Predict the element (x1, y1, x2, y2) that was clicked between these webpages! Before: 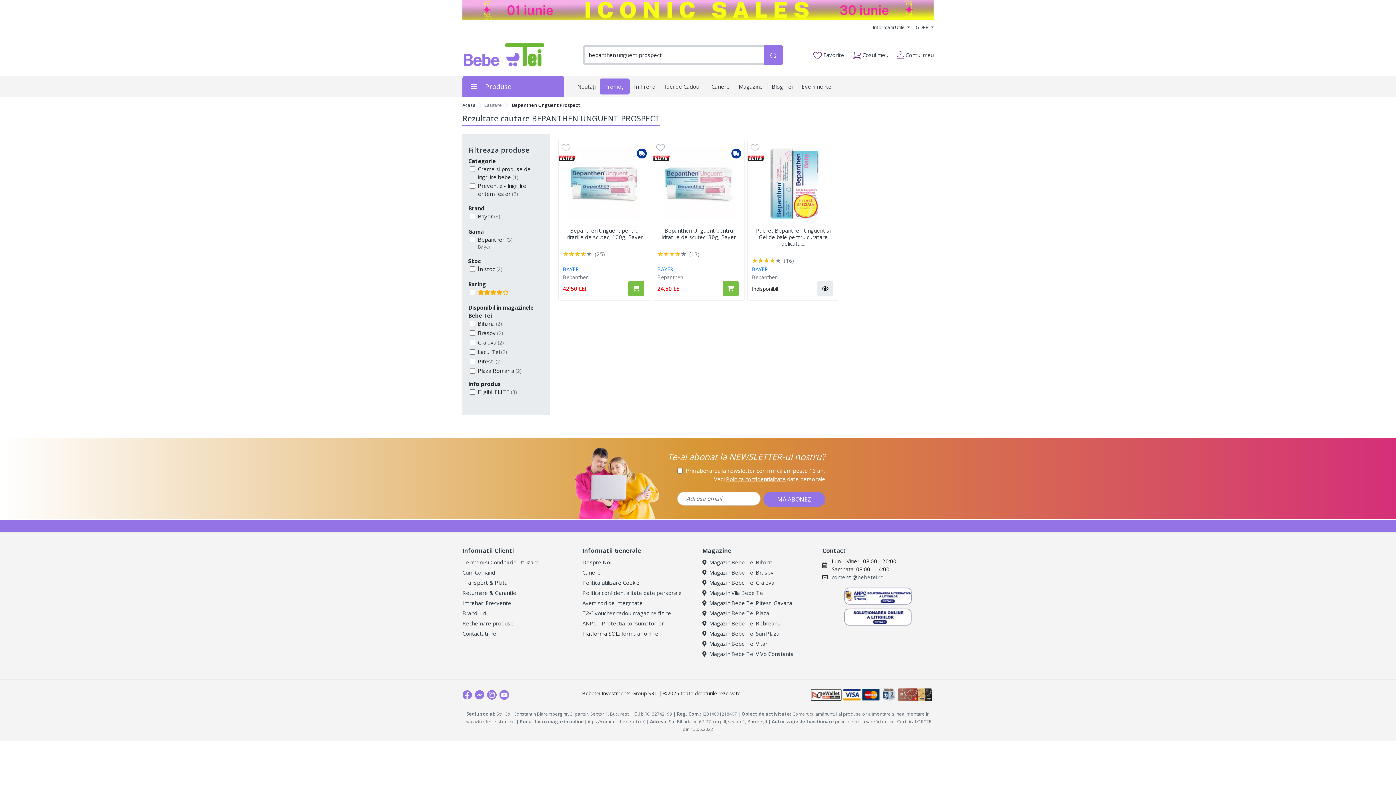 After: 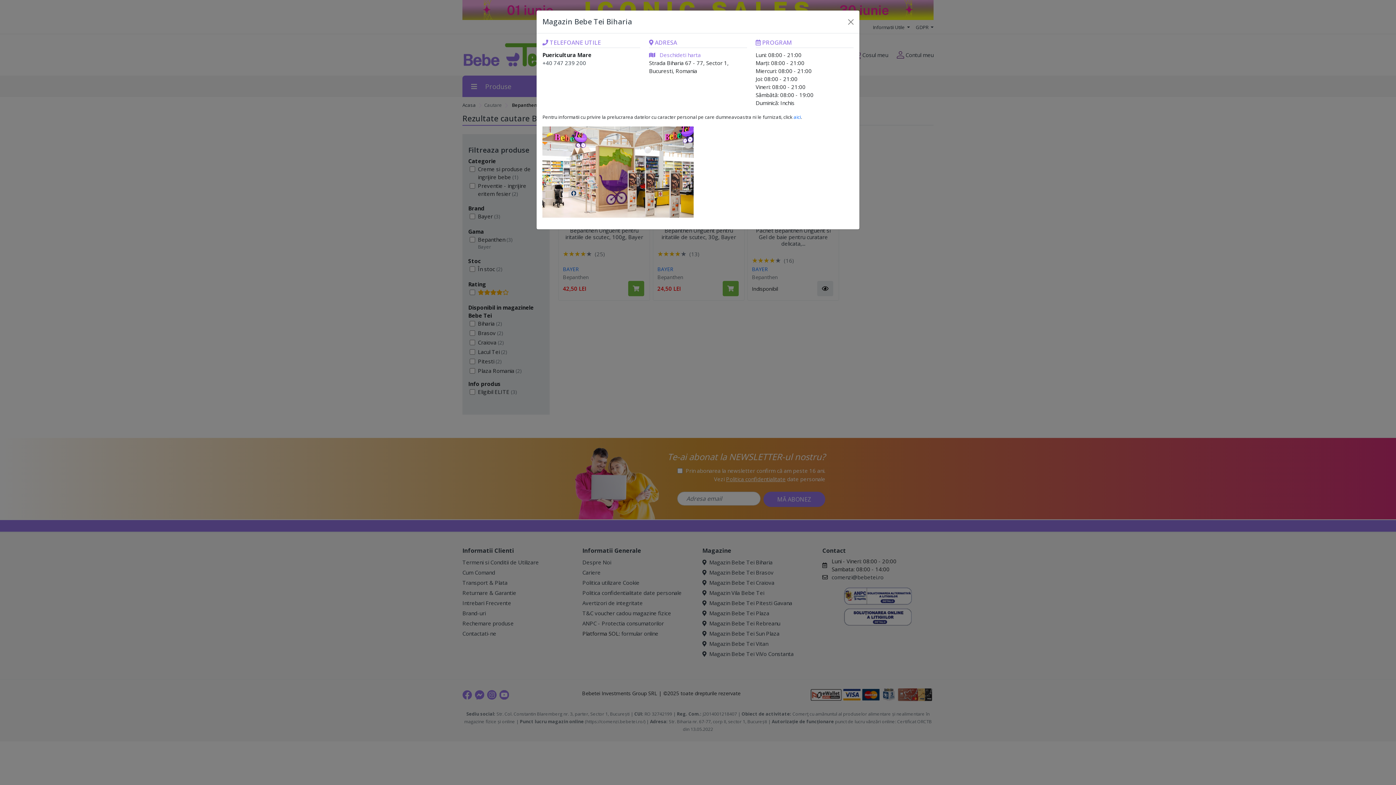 Action: label: Magazin Bebe Tei Biharia bbox: (702, 557, 813, 567)